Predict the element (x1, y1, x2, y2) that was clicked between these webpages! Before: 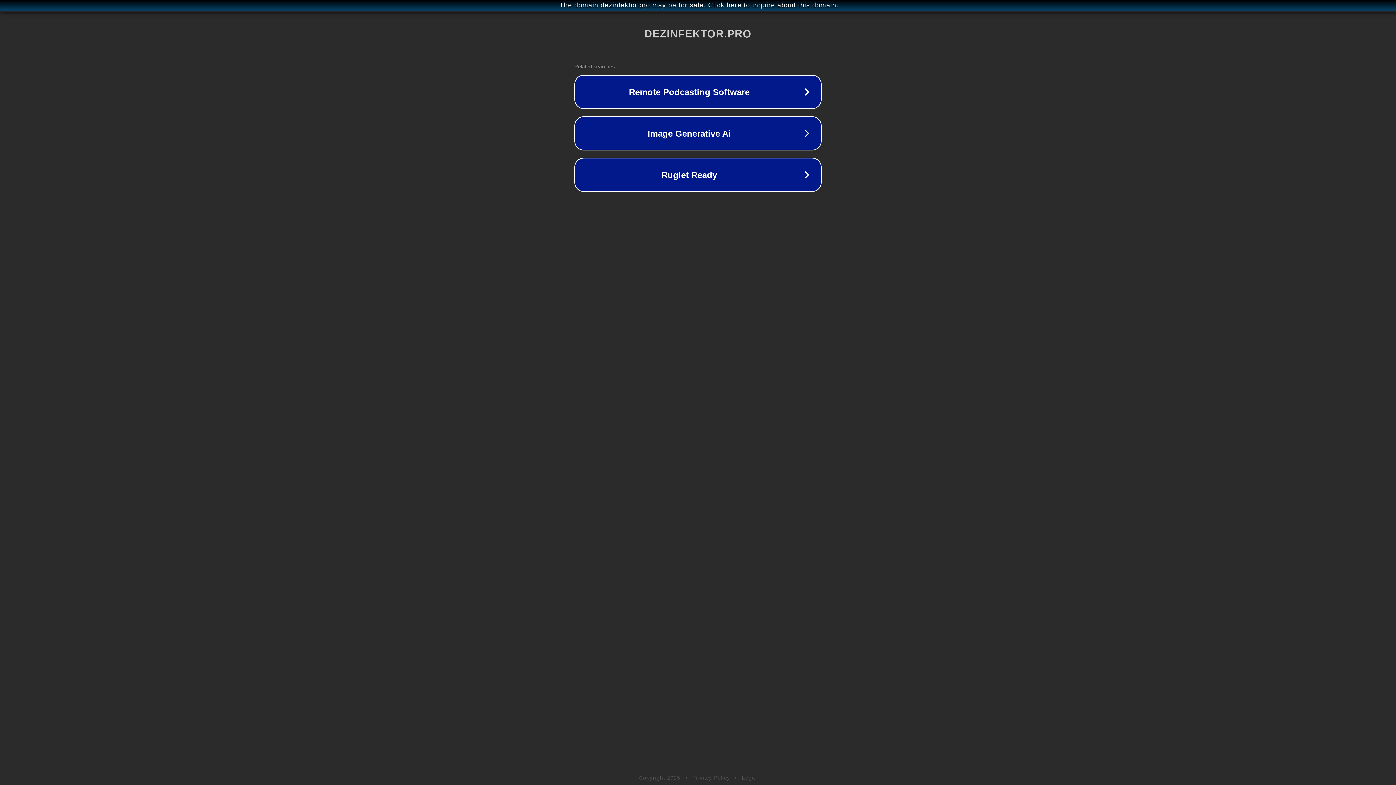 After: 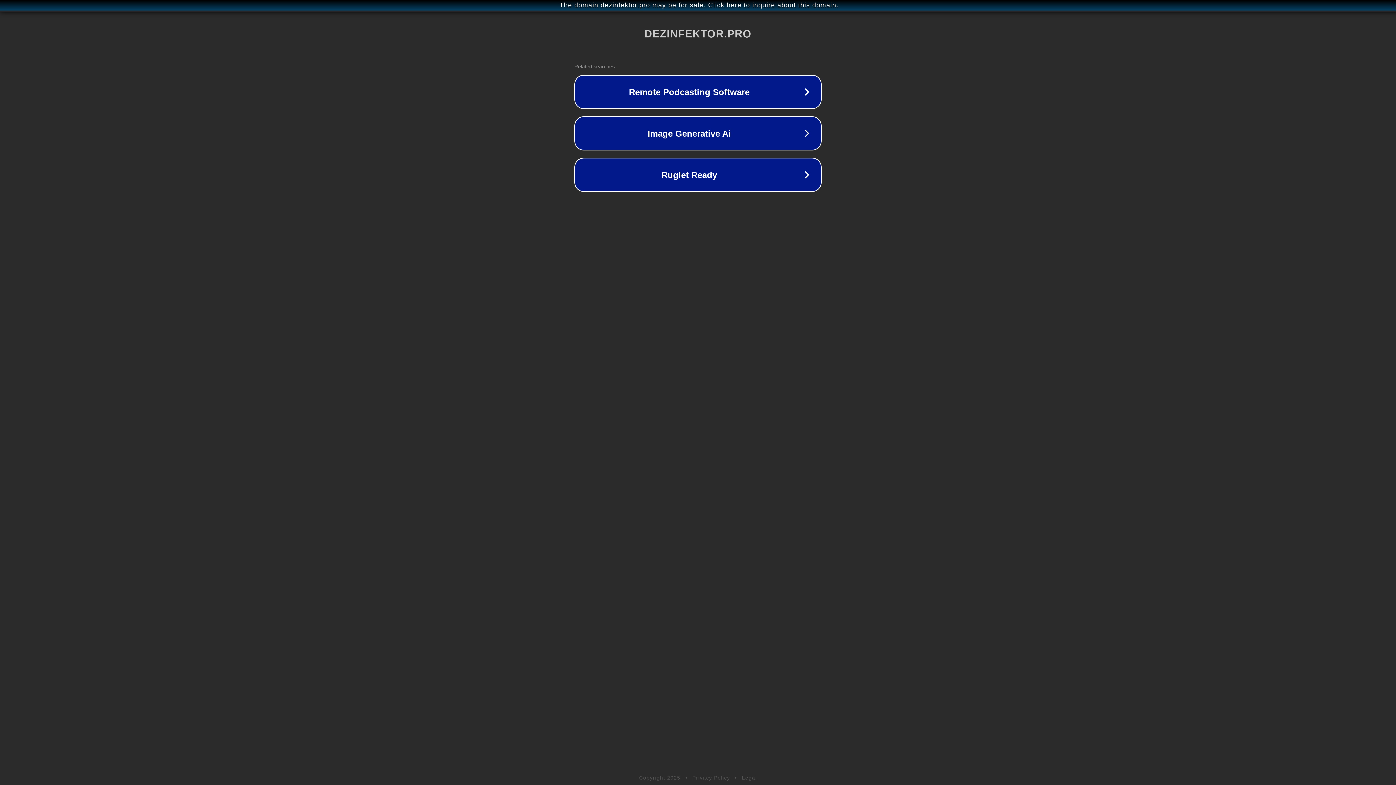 Action: bbox: (742, 775, 757, 781) label: Legal